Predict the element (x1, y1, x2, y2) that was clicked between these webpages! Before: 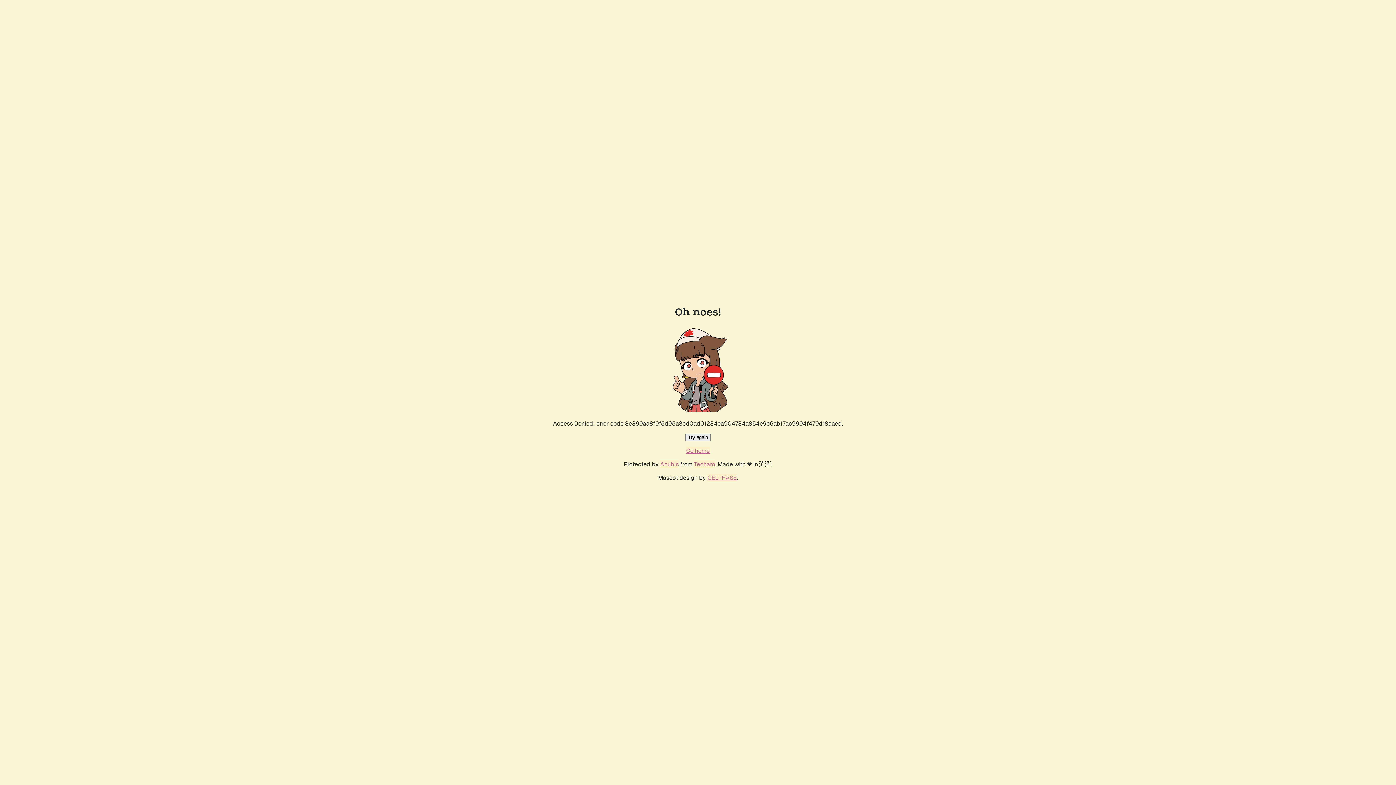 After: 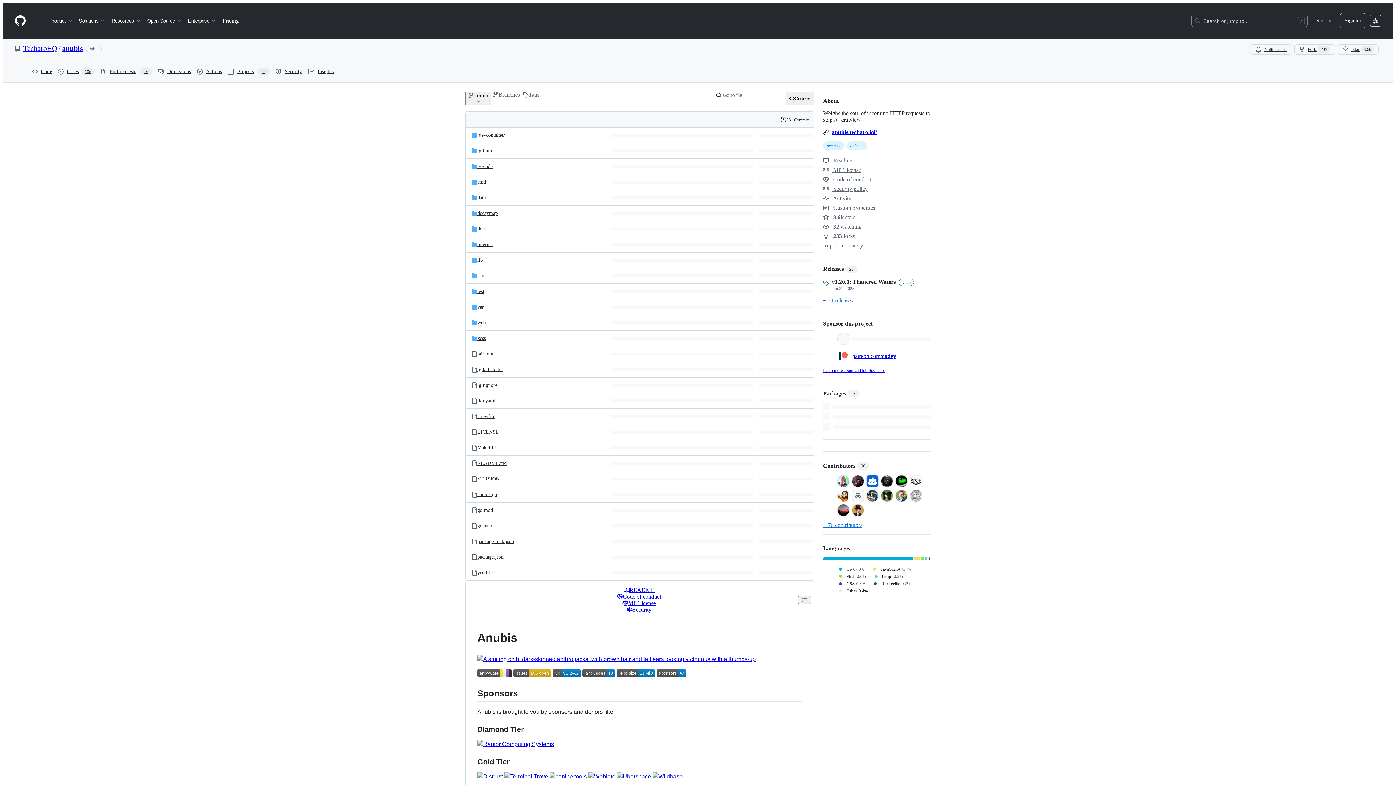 Action: bbox: (660, 460, 678, 468) label: Anubis